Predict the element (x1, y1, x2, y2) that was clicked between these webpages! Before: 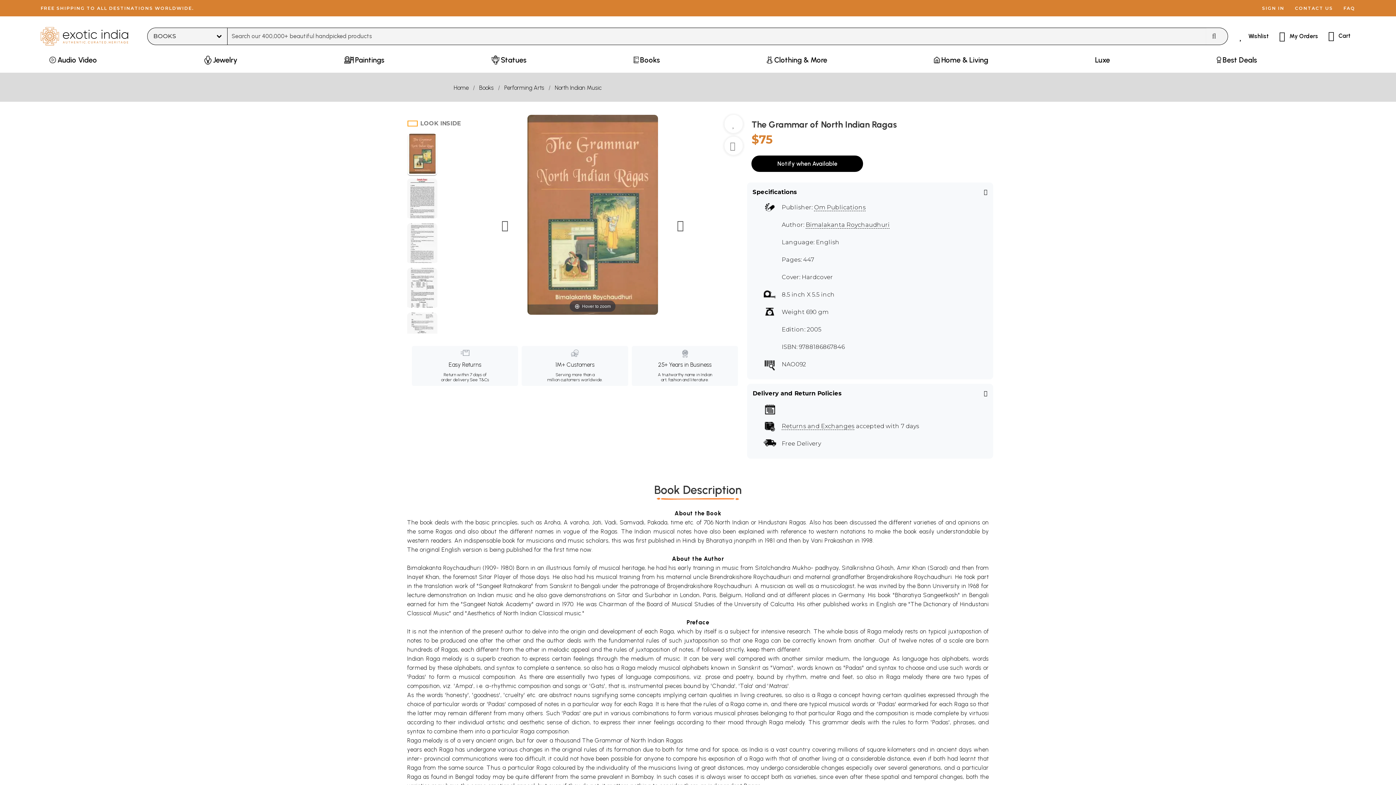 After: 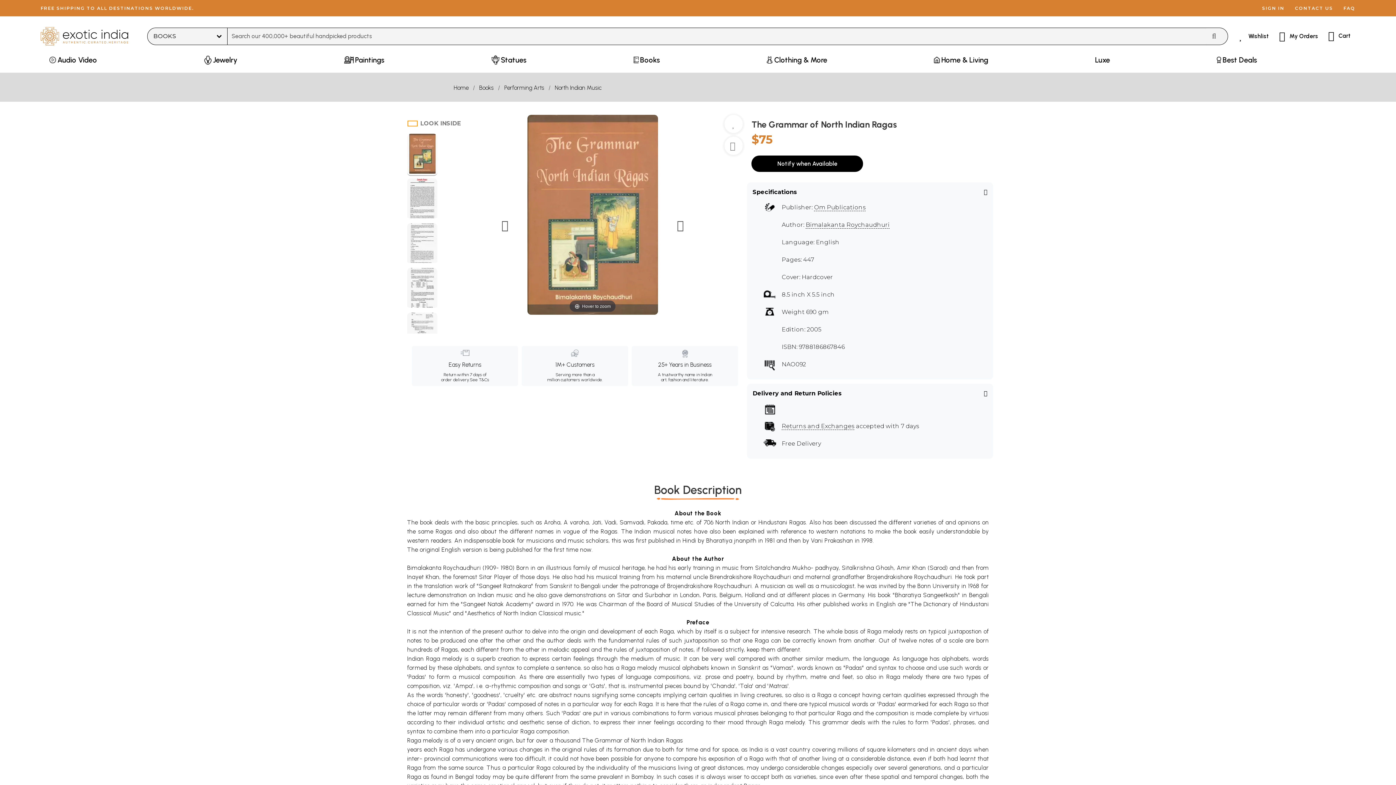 Action: bbox: (407, 133, 437, 176)